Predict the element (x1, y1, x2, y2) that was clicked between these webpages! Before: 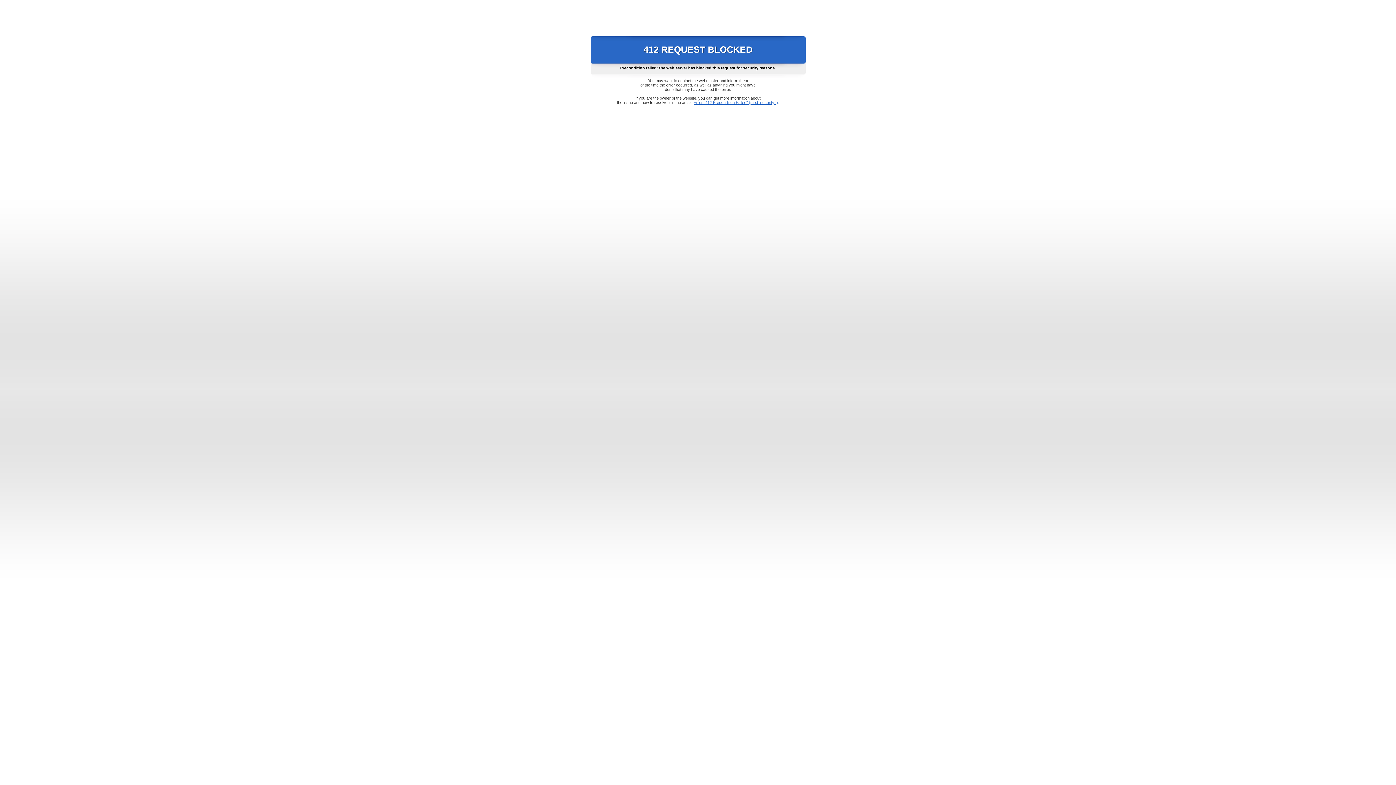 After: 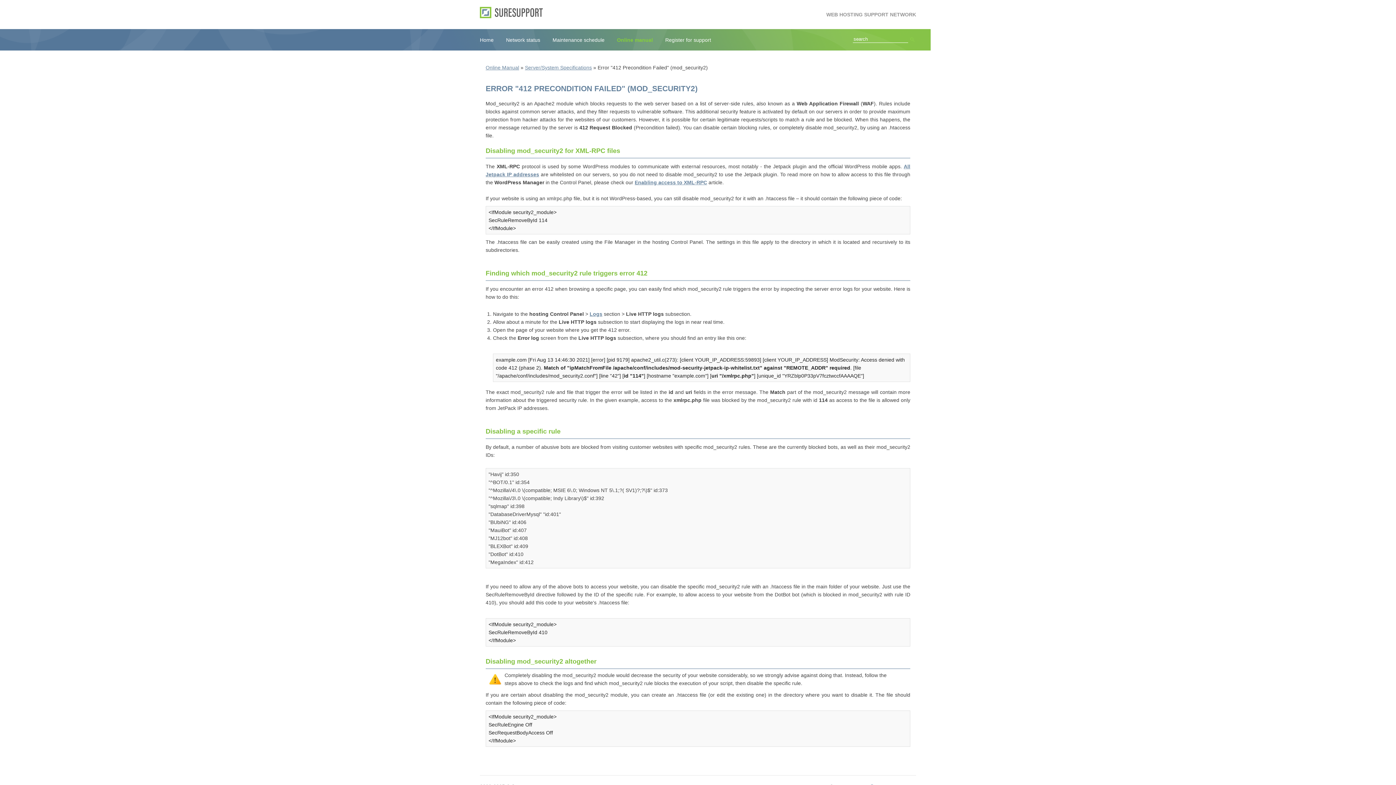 Action: label: Error "412 Precondition Failed" (mod_security2) bbox: (693, 100, 778, 104)